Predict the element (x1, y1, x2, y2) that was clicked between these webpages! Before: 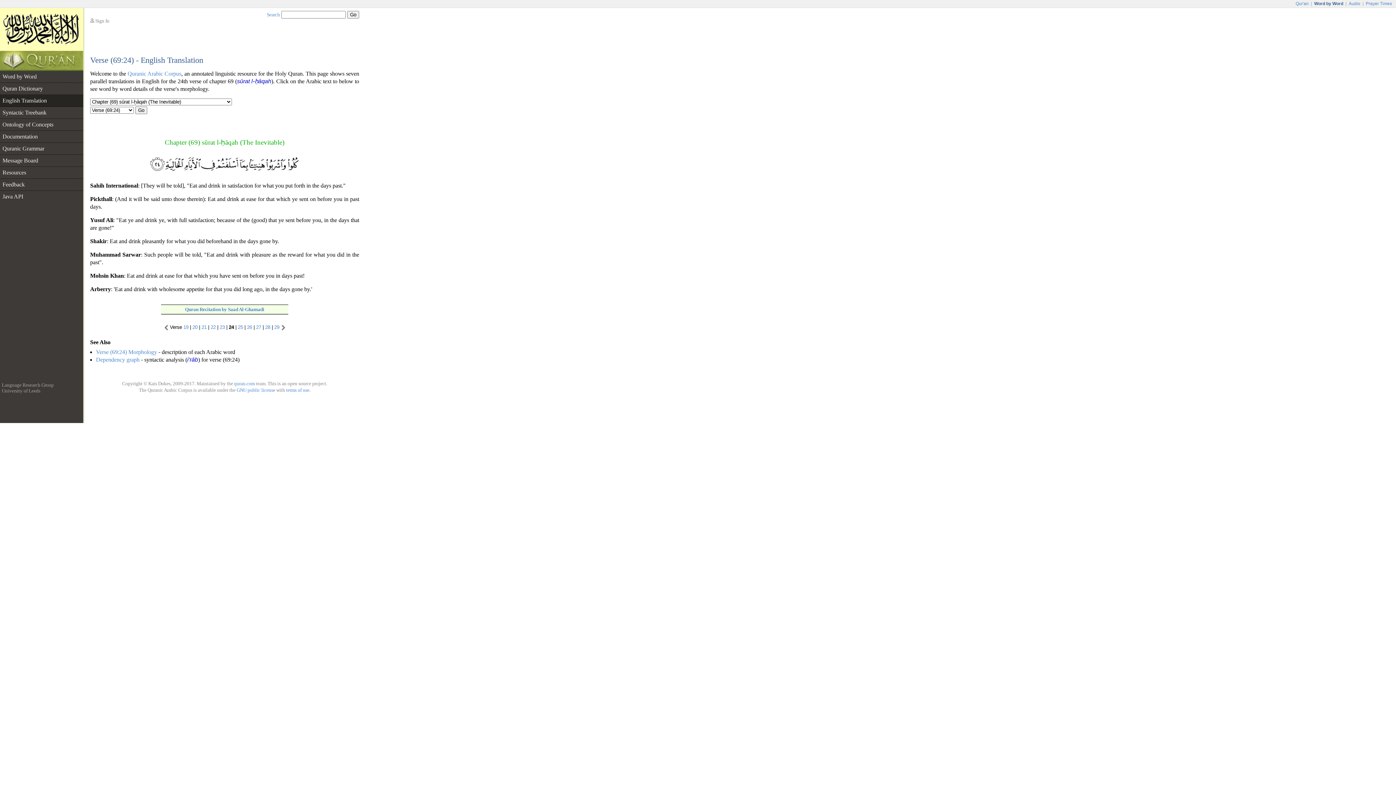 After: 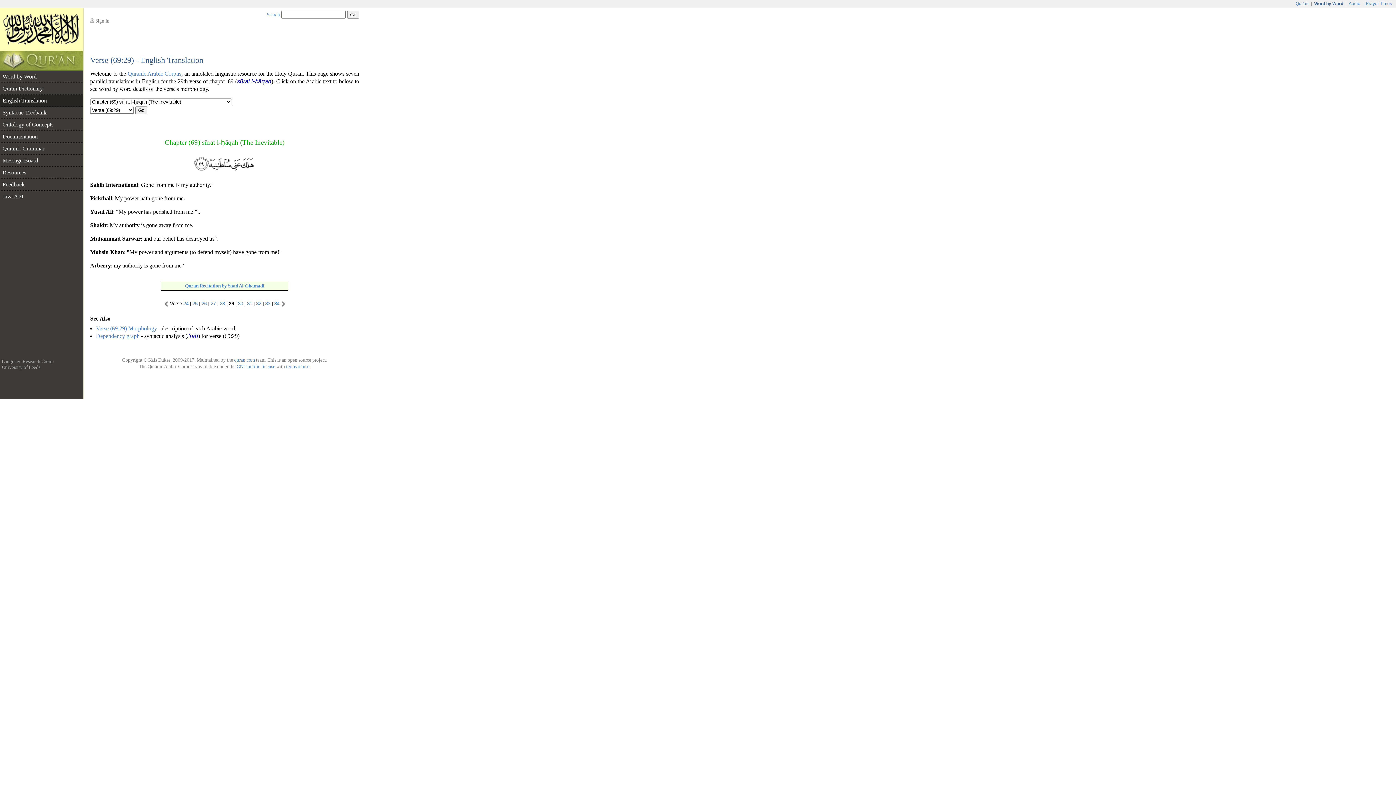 Action: bbox: (274, 324, 279, 330) label: 29